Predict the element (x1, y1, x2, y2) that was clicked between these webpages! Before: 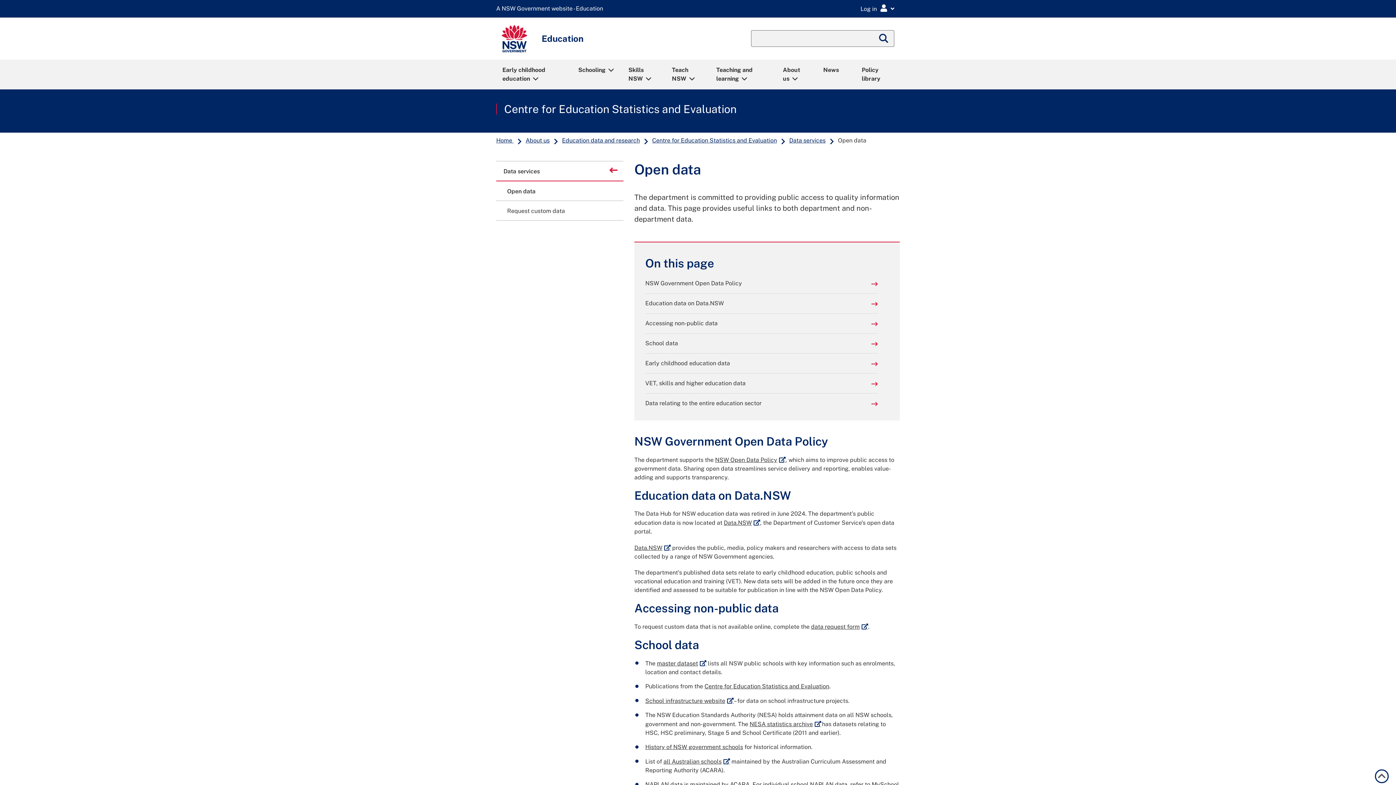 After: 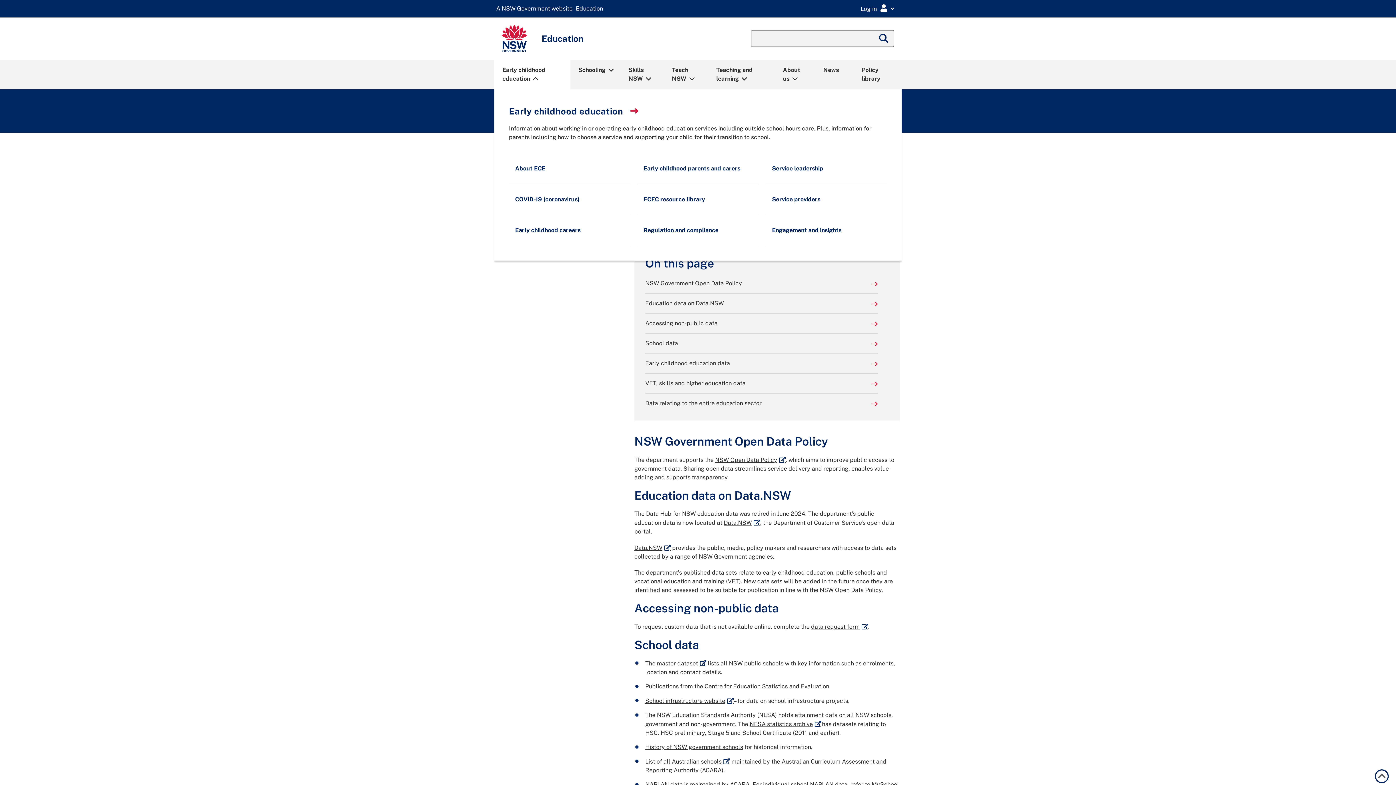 Action: bbox: (495, 60, 569, 88) label: Early childhood education